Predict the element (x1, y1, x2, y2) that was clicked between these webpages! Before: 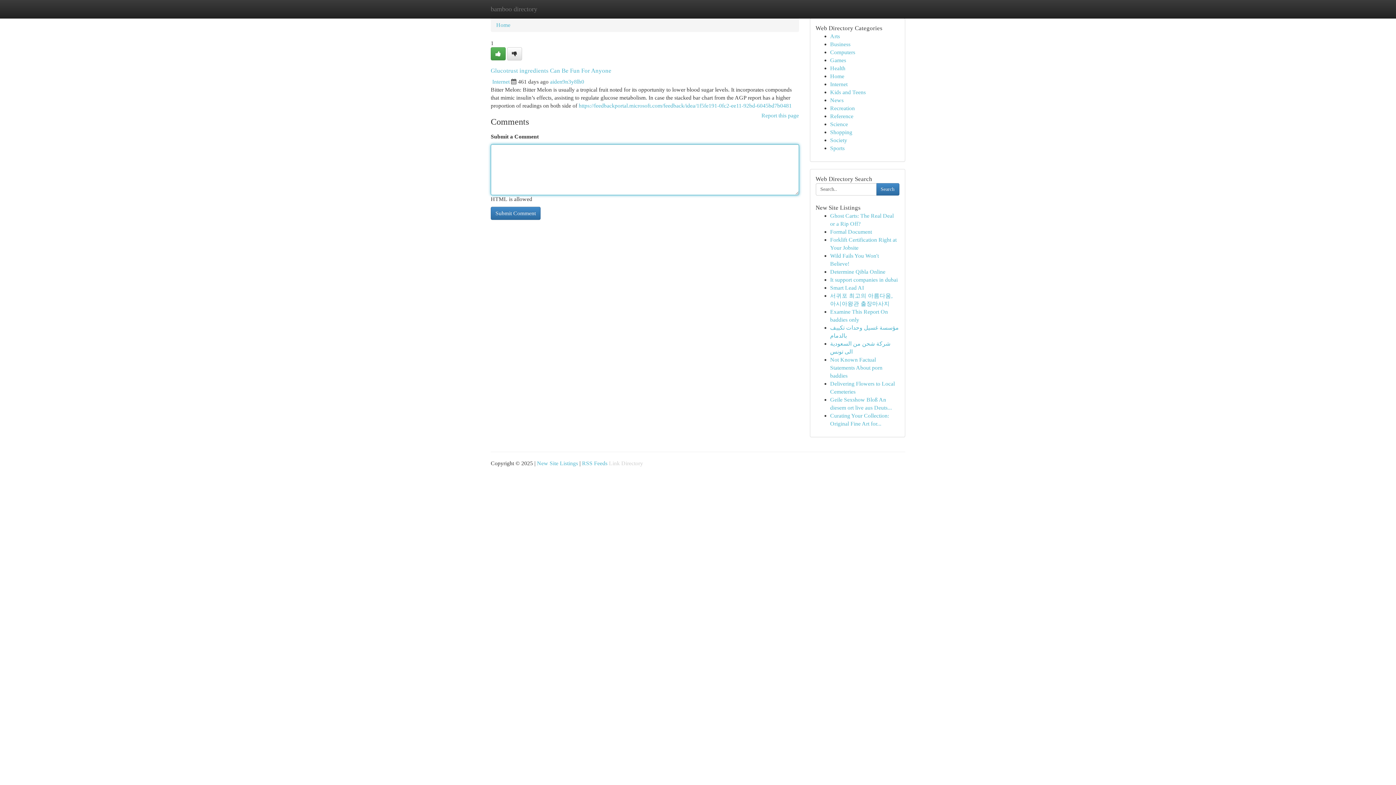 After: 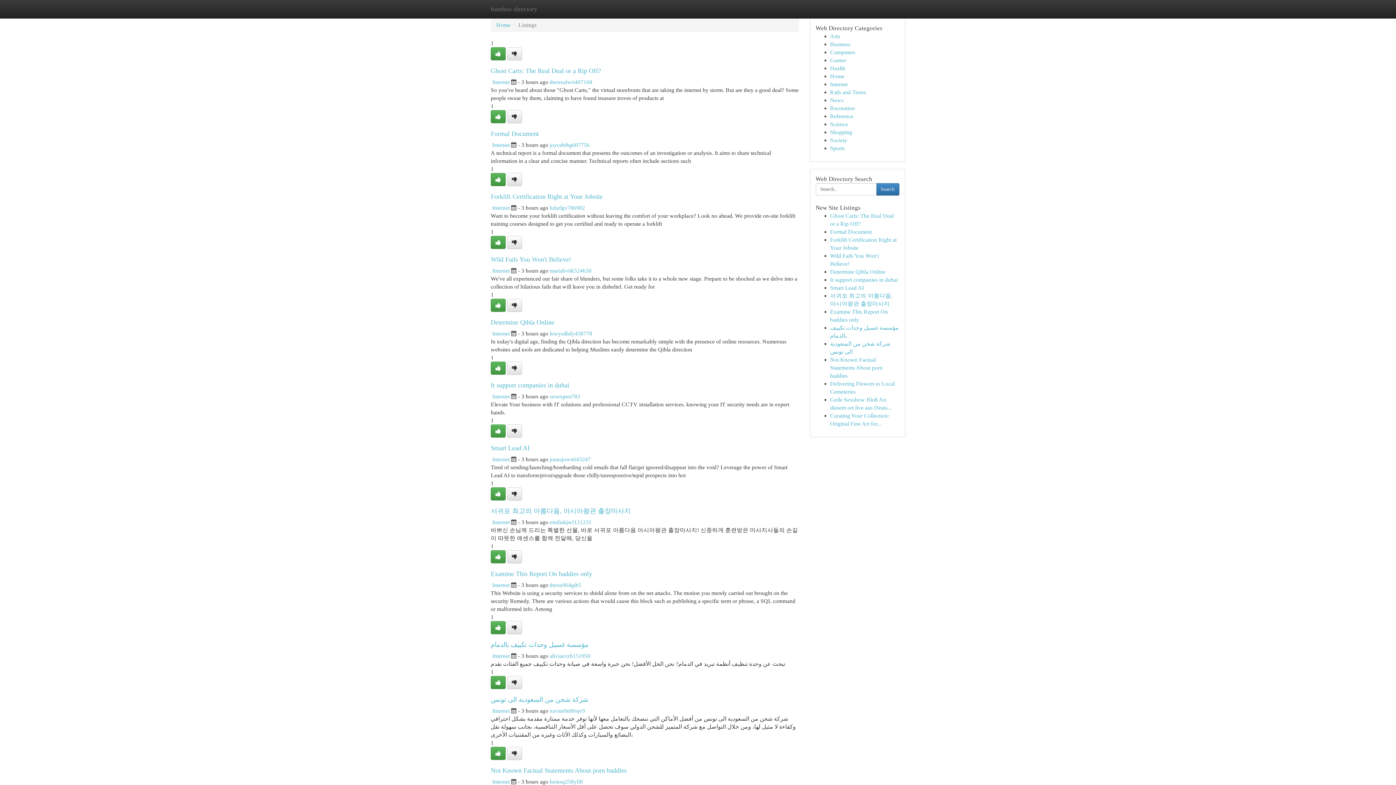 Action: label: Society bbox: (830, 137, 847, 143)